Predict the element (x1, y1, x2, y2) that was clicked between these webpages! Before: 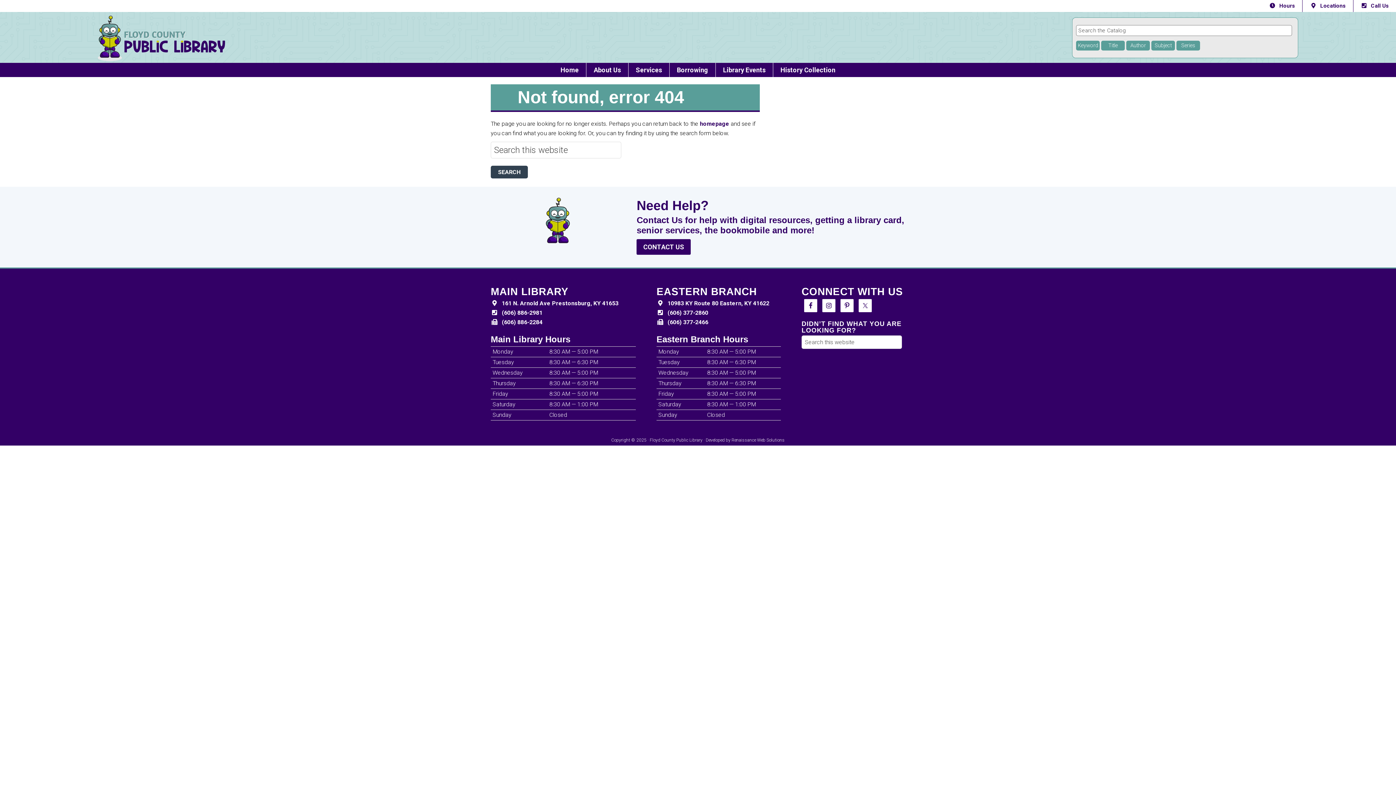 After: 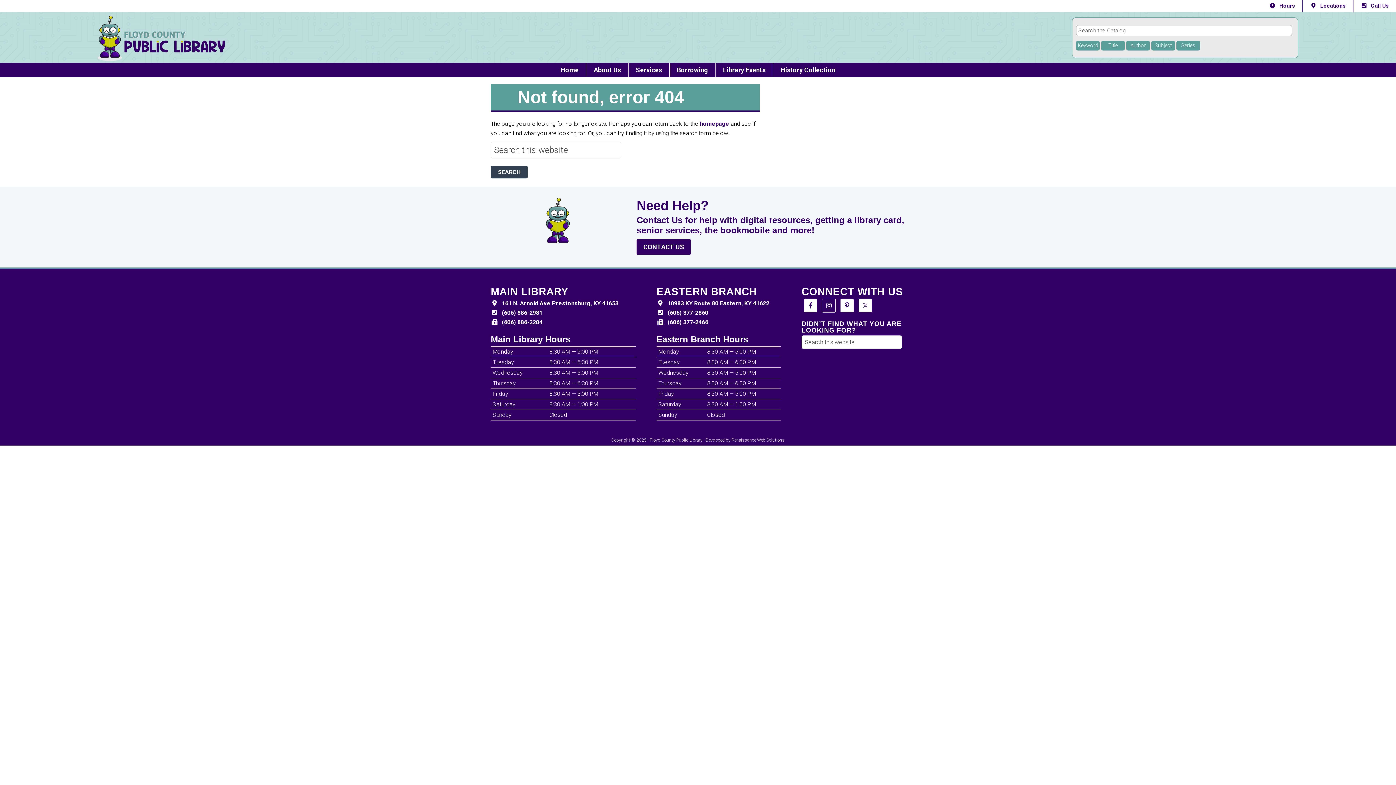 Action: bbox: (822, 298, 836, 312)